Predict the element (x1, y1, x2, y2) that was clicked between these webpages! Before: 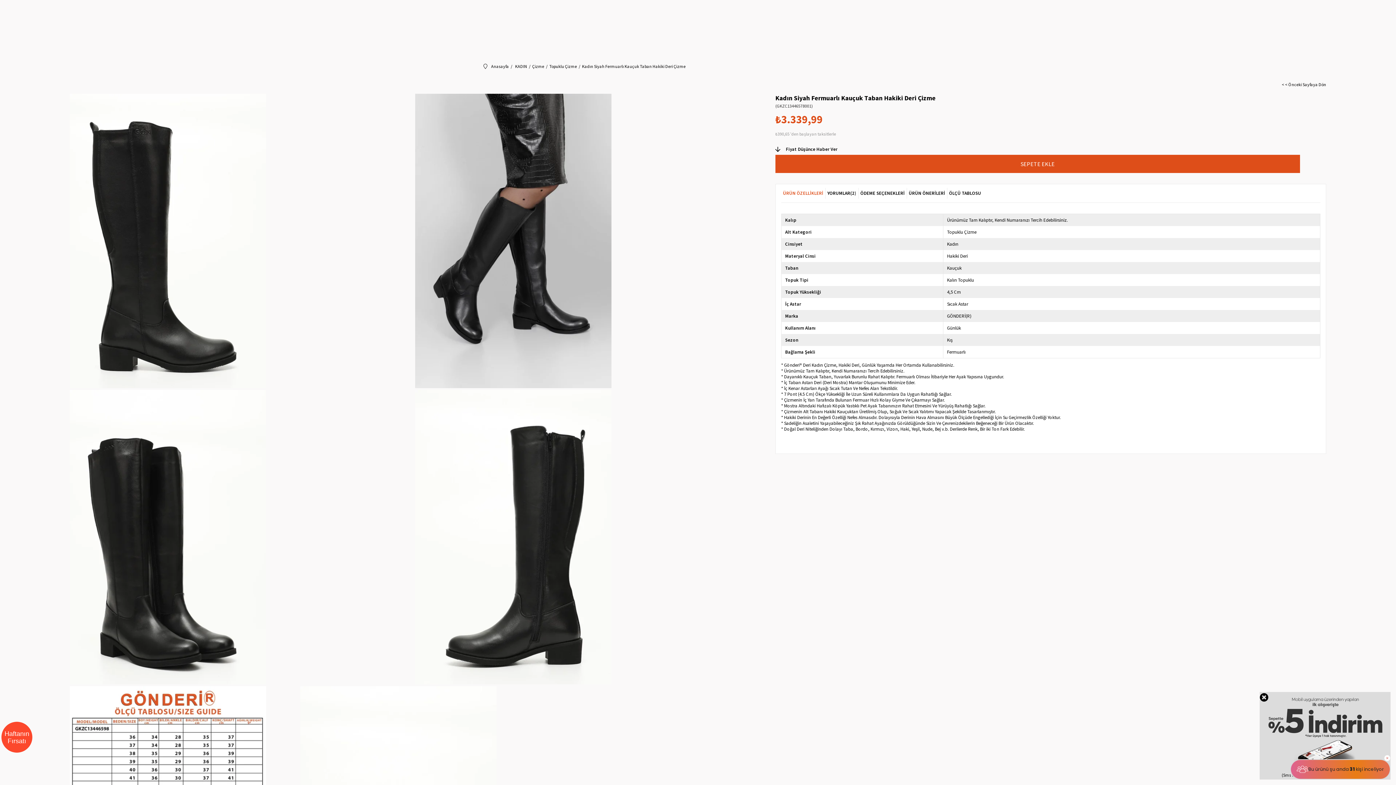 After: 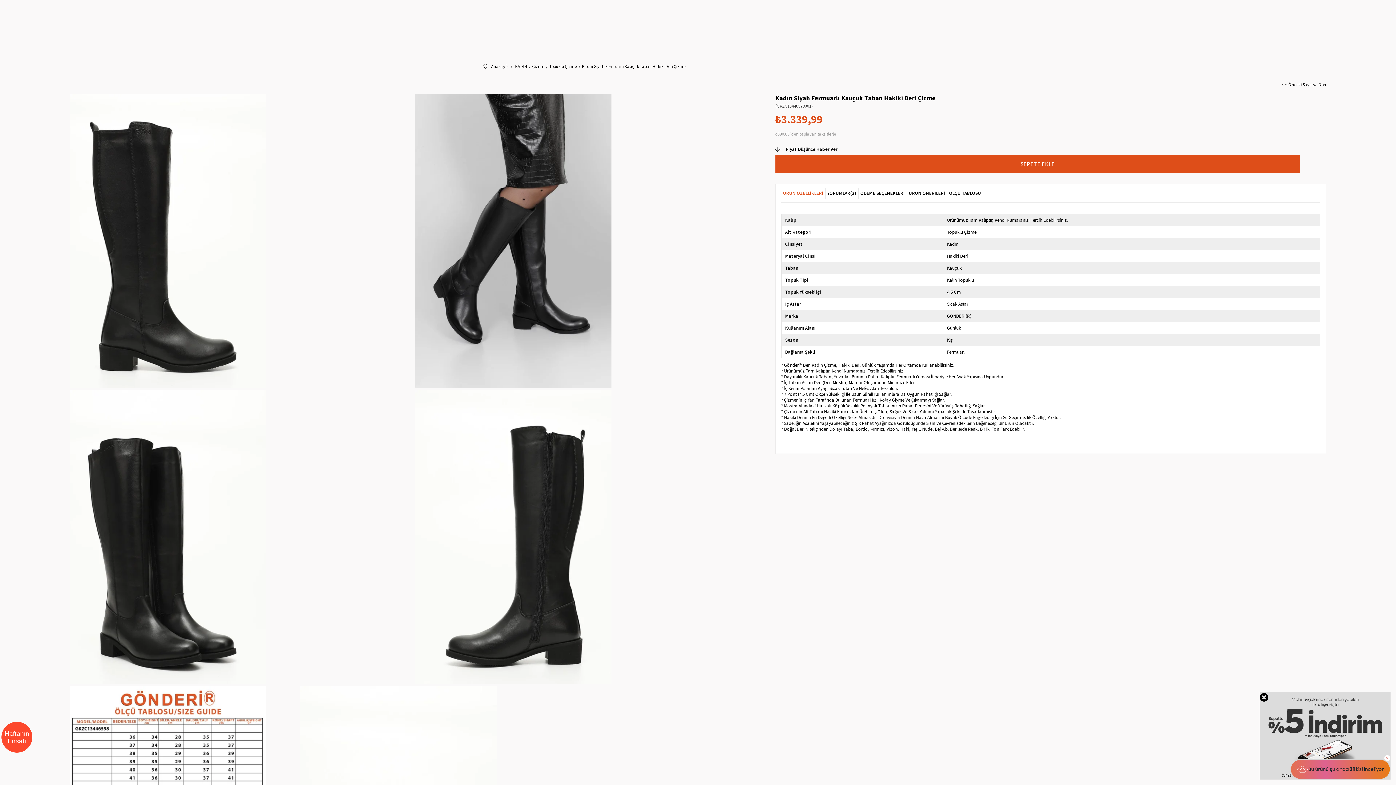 Action: bbox: (858, 188, 906, 198) label: ÖDEME SEÇENEKLERİ